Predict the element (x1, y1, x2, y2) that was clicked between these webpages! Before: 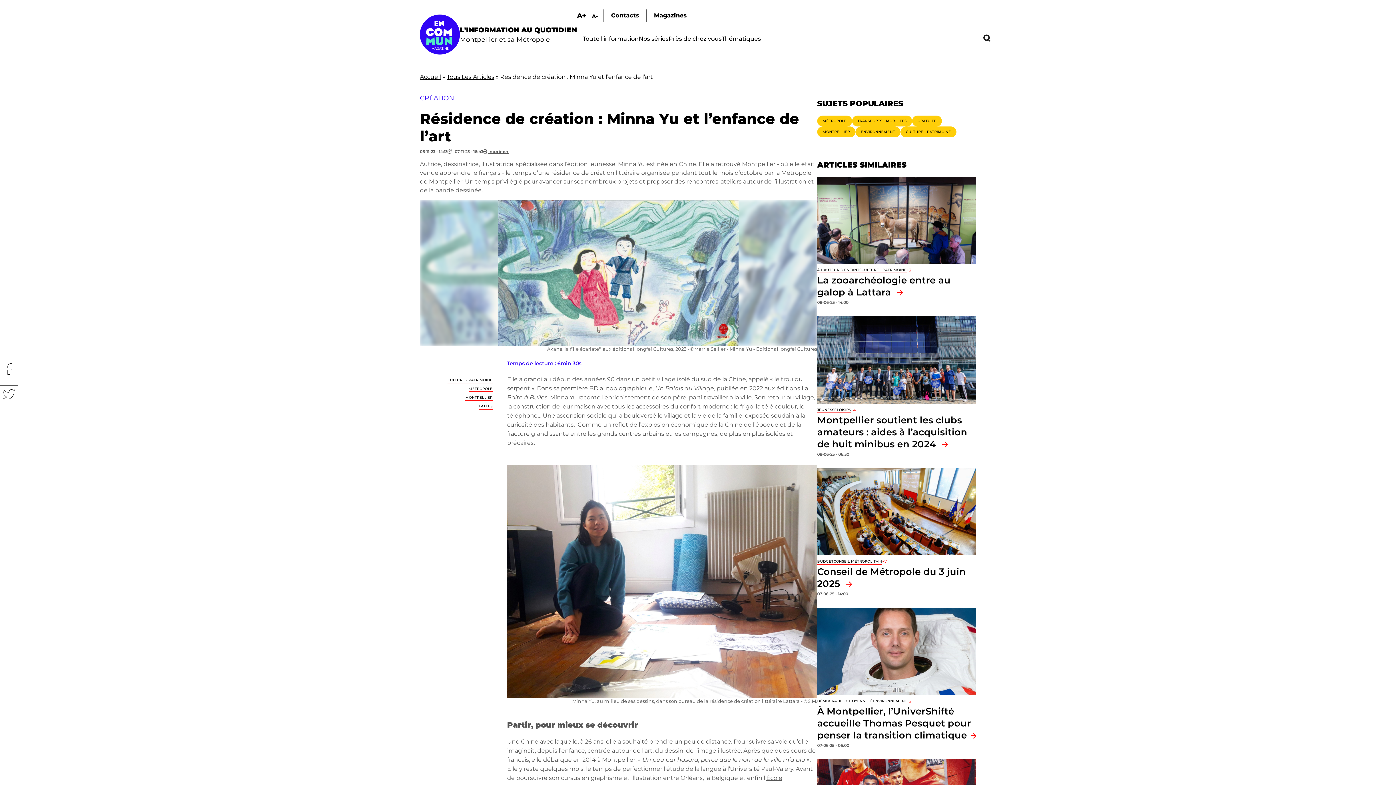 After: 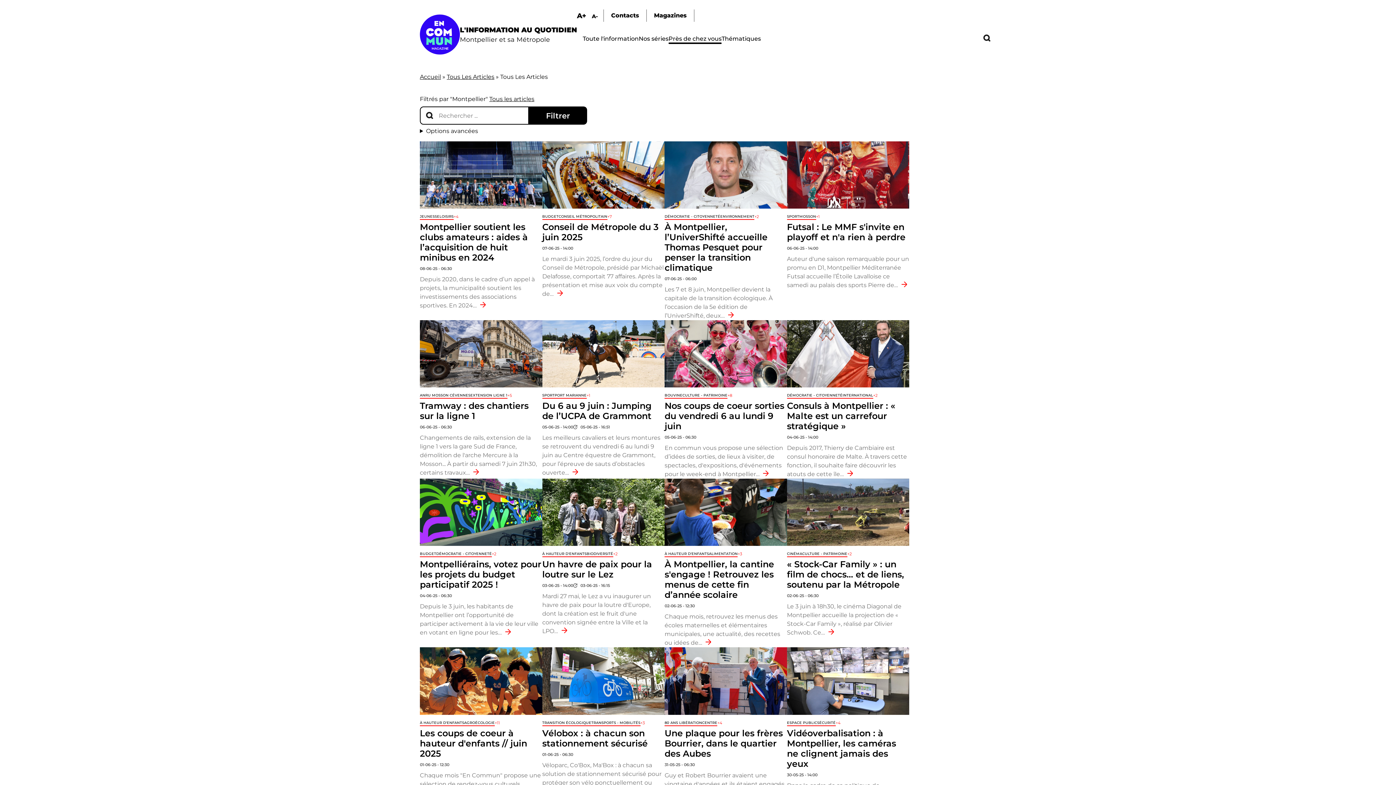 Action: bbox: (817, 126, 855, 137) label: MONTPELLIER